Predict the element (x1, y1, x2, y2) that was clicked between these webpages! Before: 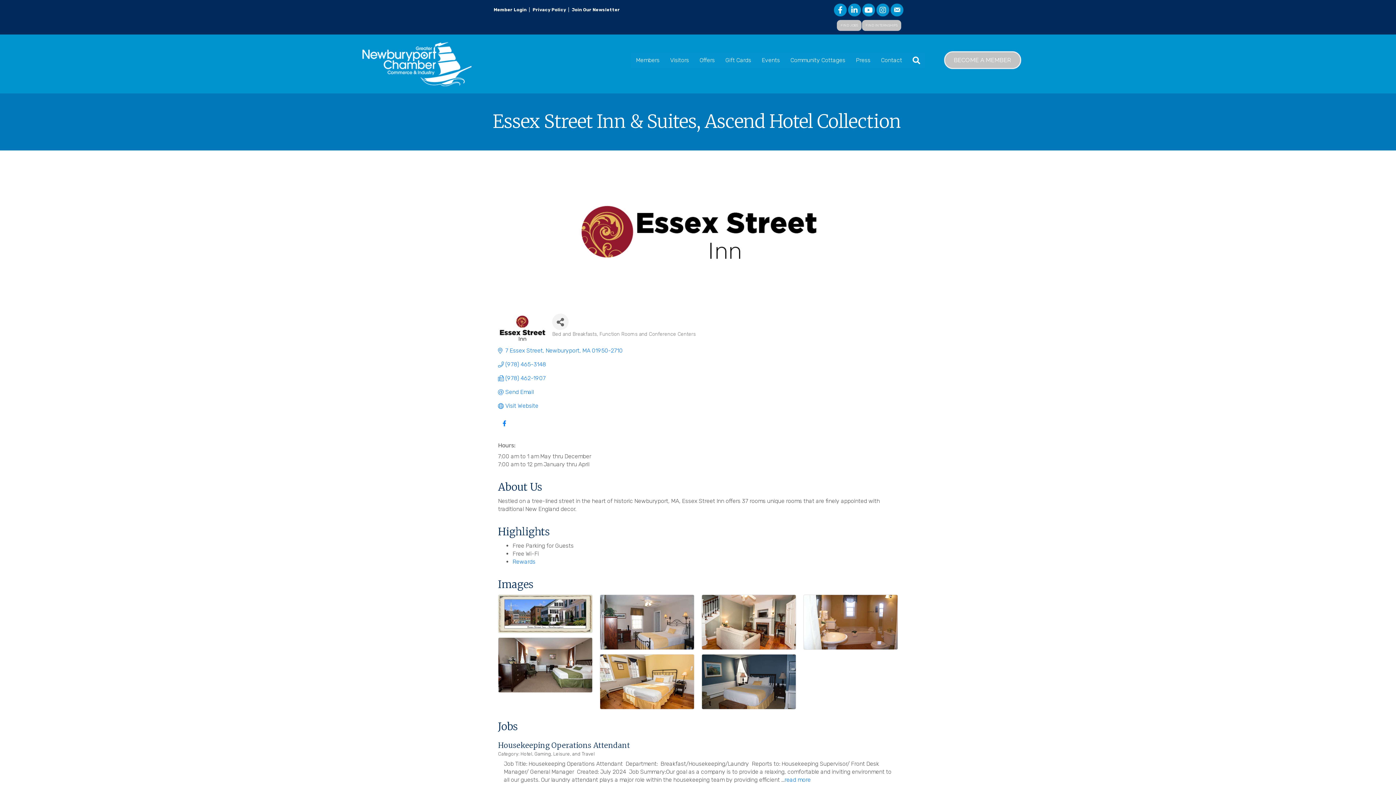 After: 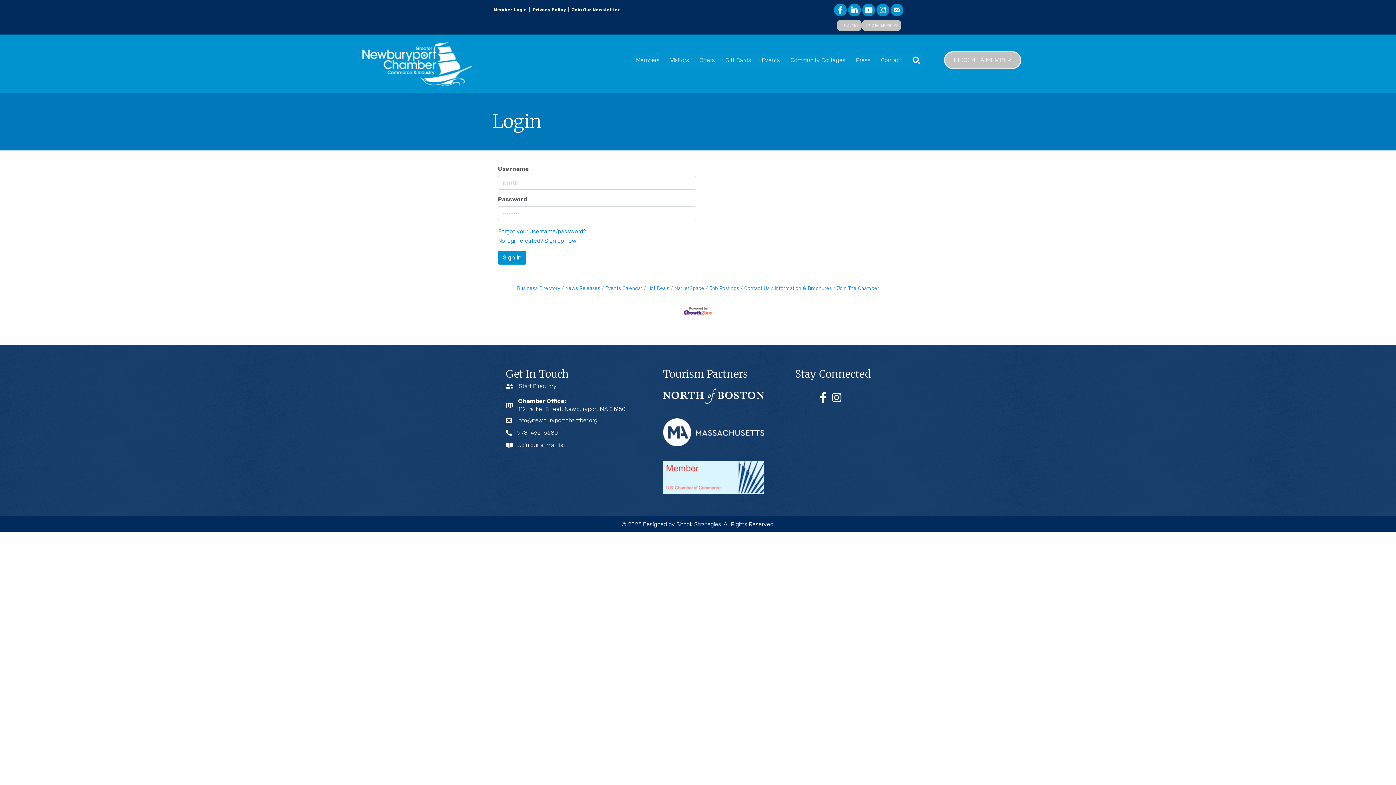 Action: bbox: (493, 7, 526, 12) label: Member Login